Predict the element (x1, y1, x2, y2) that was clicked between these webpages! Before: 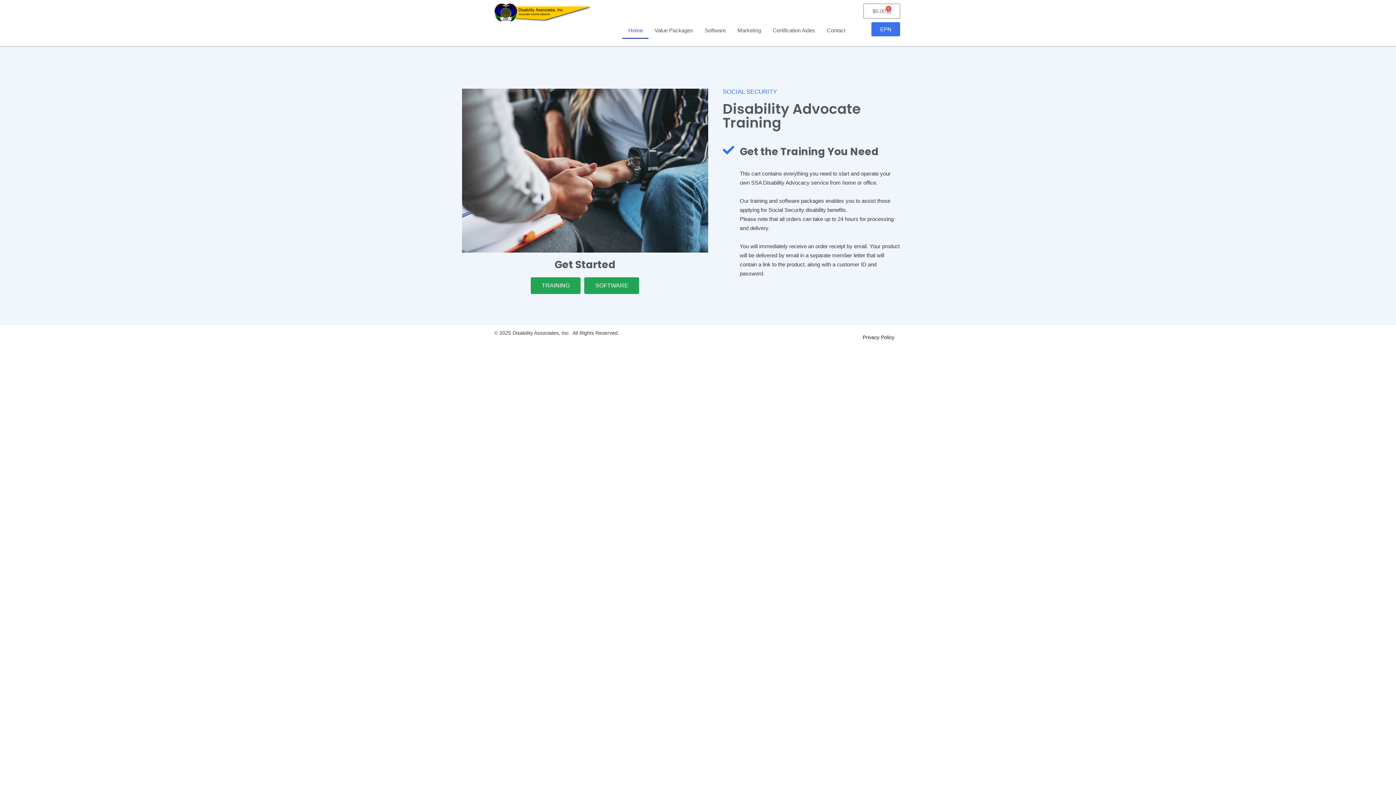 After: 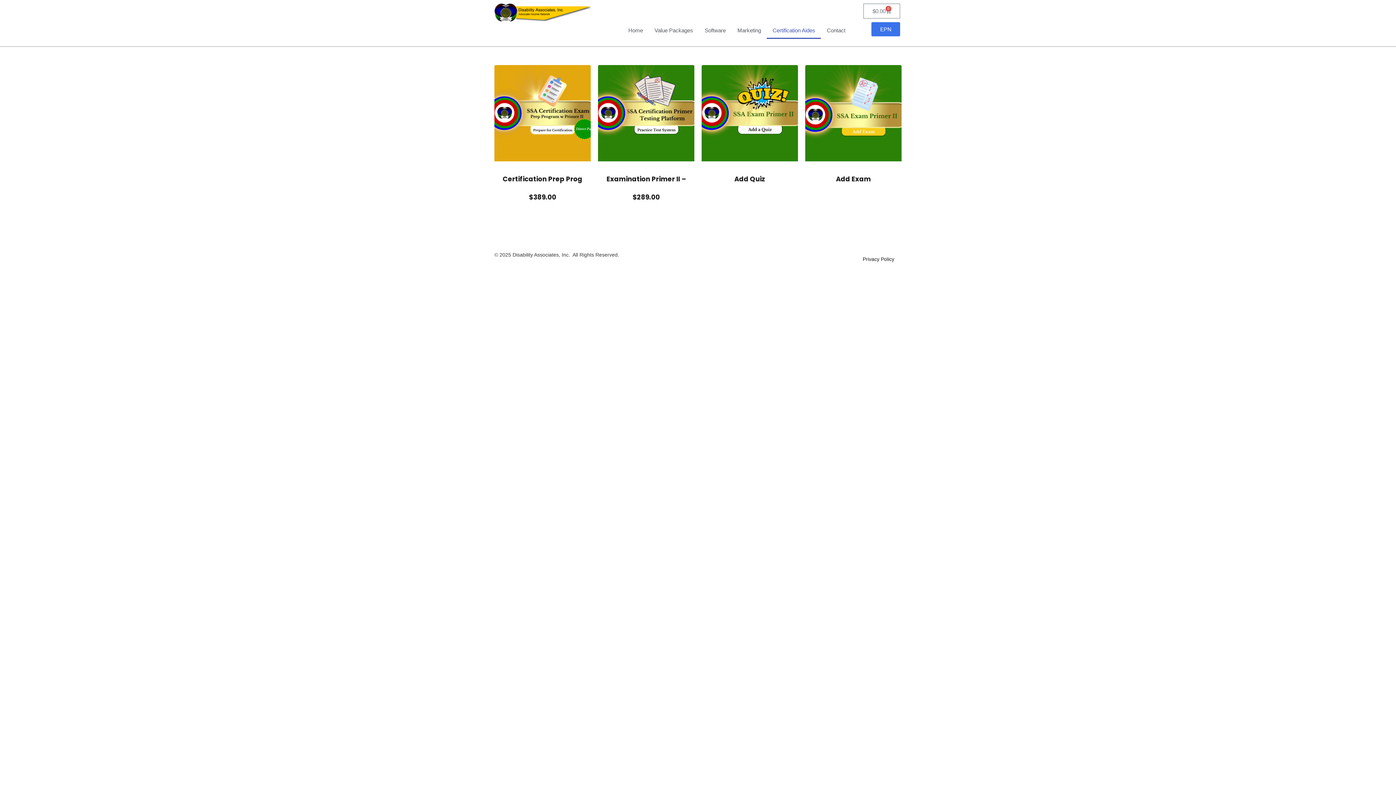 Action: label: Certification Aides bbox: (767, 22, 821, 38)